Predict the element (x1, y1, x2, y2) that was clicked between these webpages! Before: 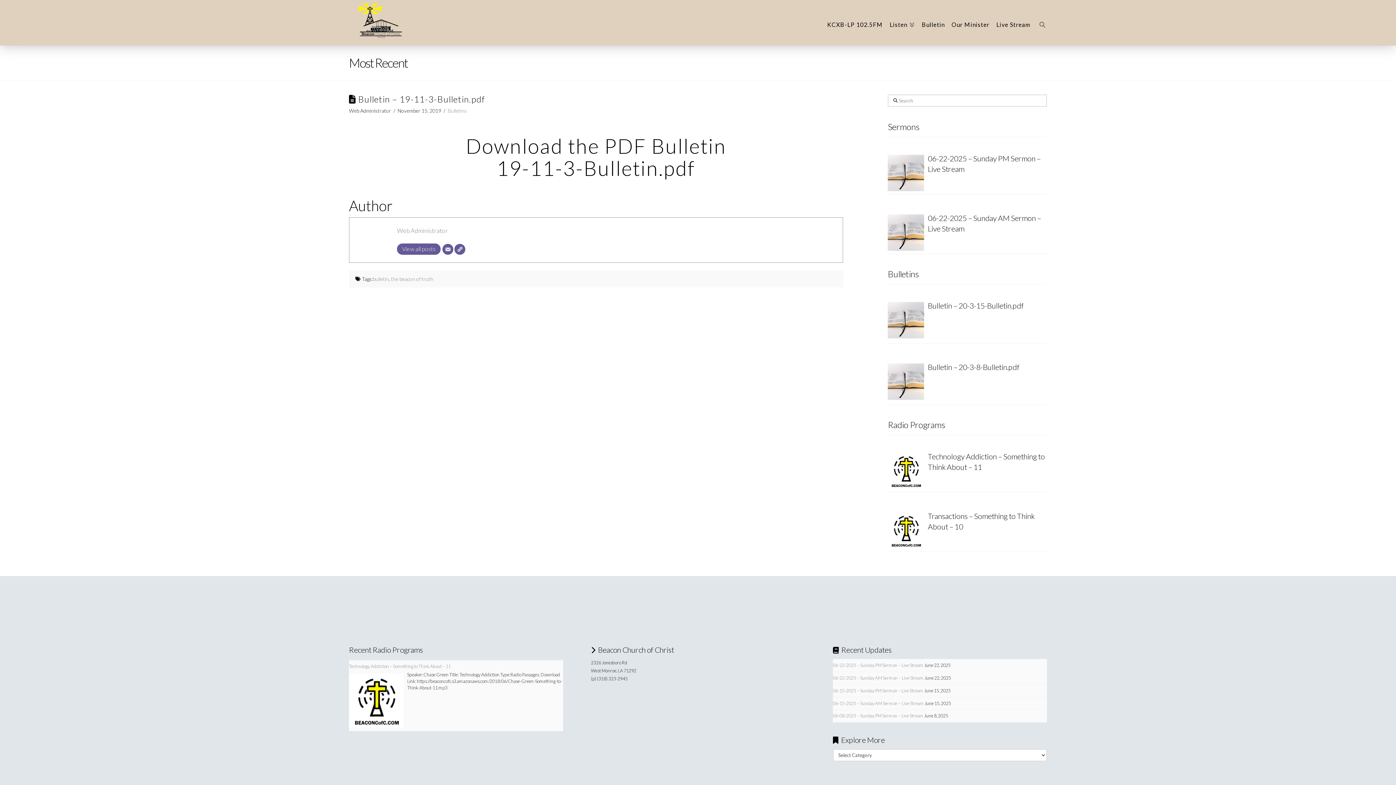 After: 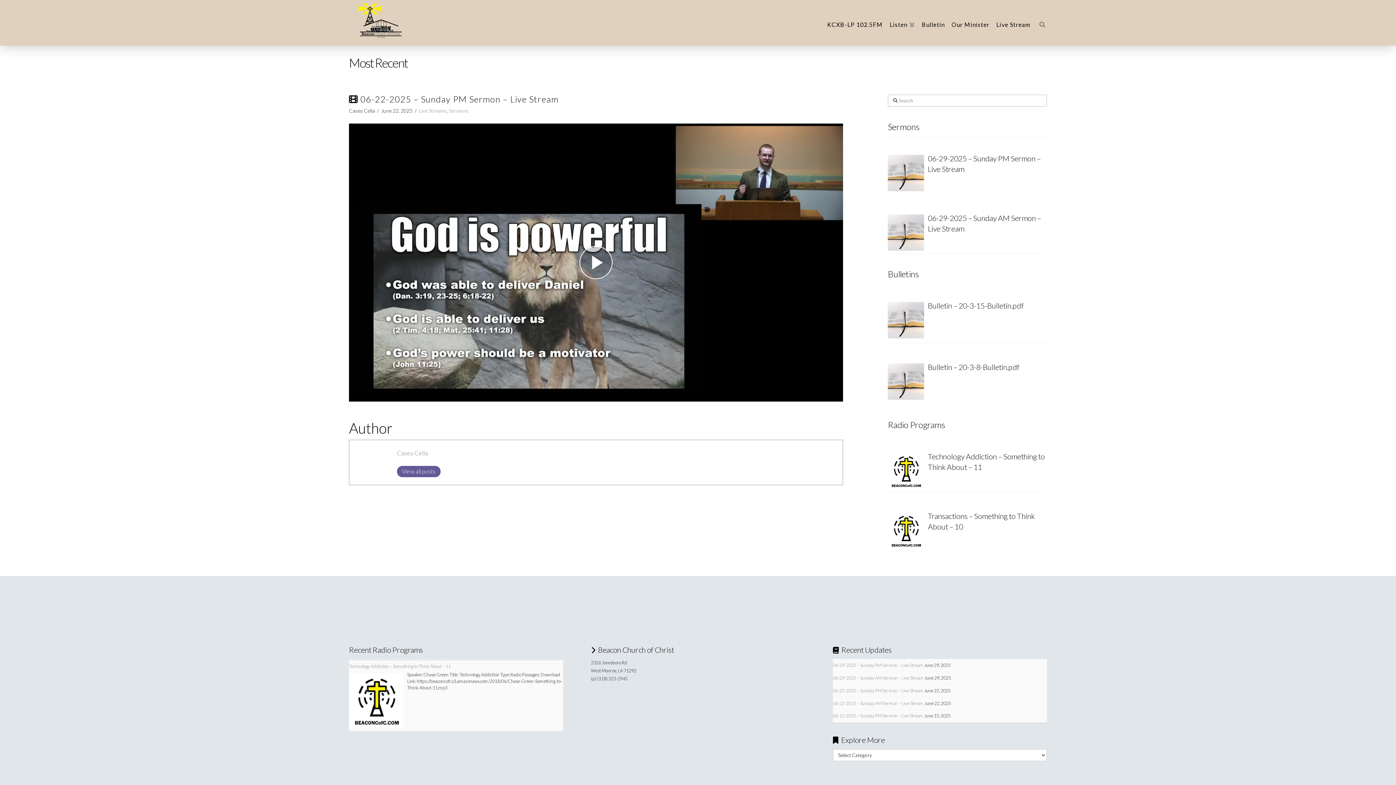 Action: label: 06-22-2025 – Sunday PM Sermon – Live Stream bbox: (888, 153, 1047, 193)